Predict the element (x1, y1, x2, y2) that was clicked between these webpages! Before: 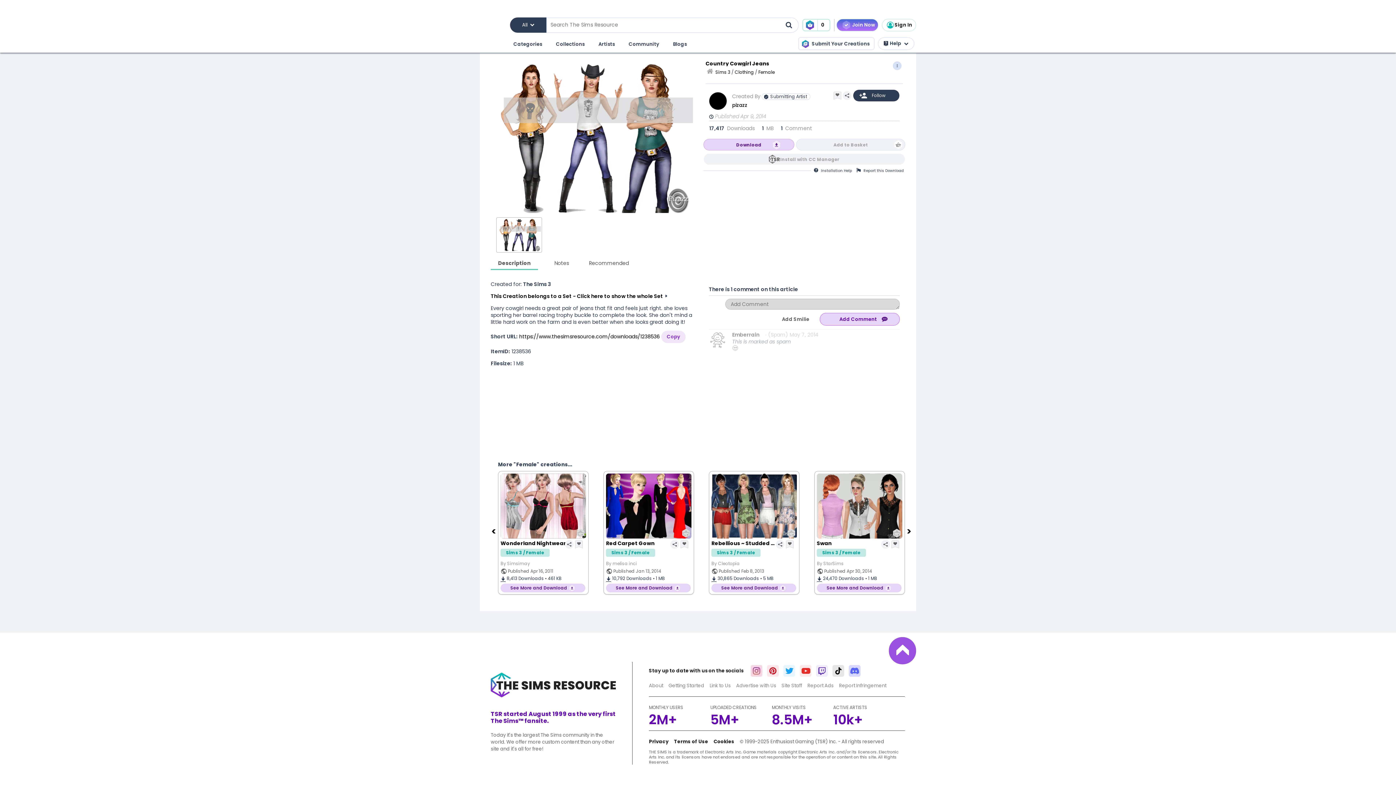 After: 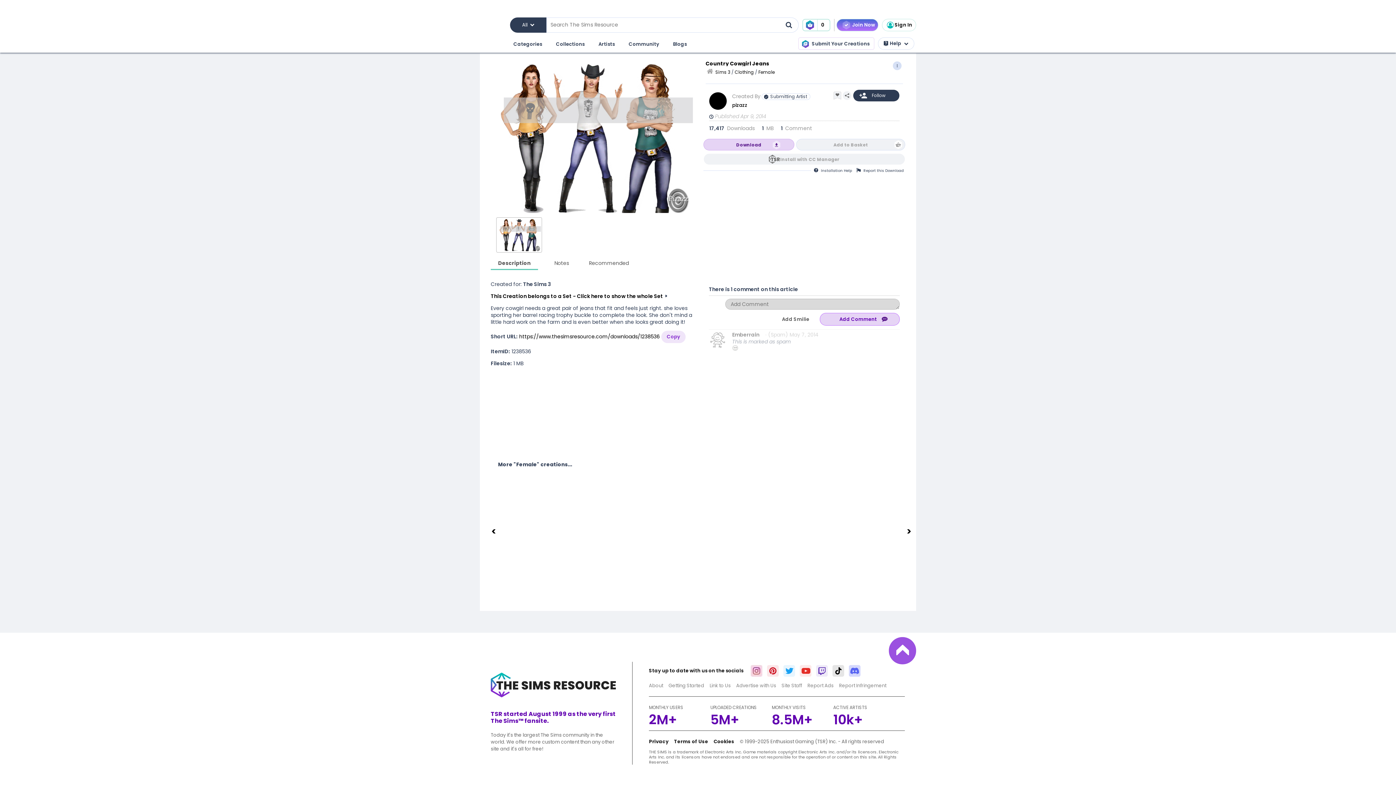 Action: bbox: (765, 667, 780, 674)